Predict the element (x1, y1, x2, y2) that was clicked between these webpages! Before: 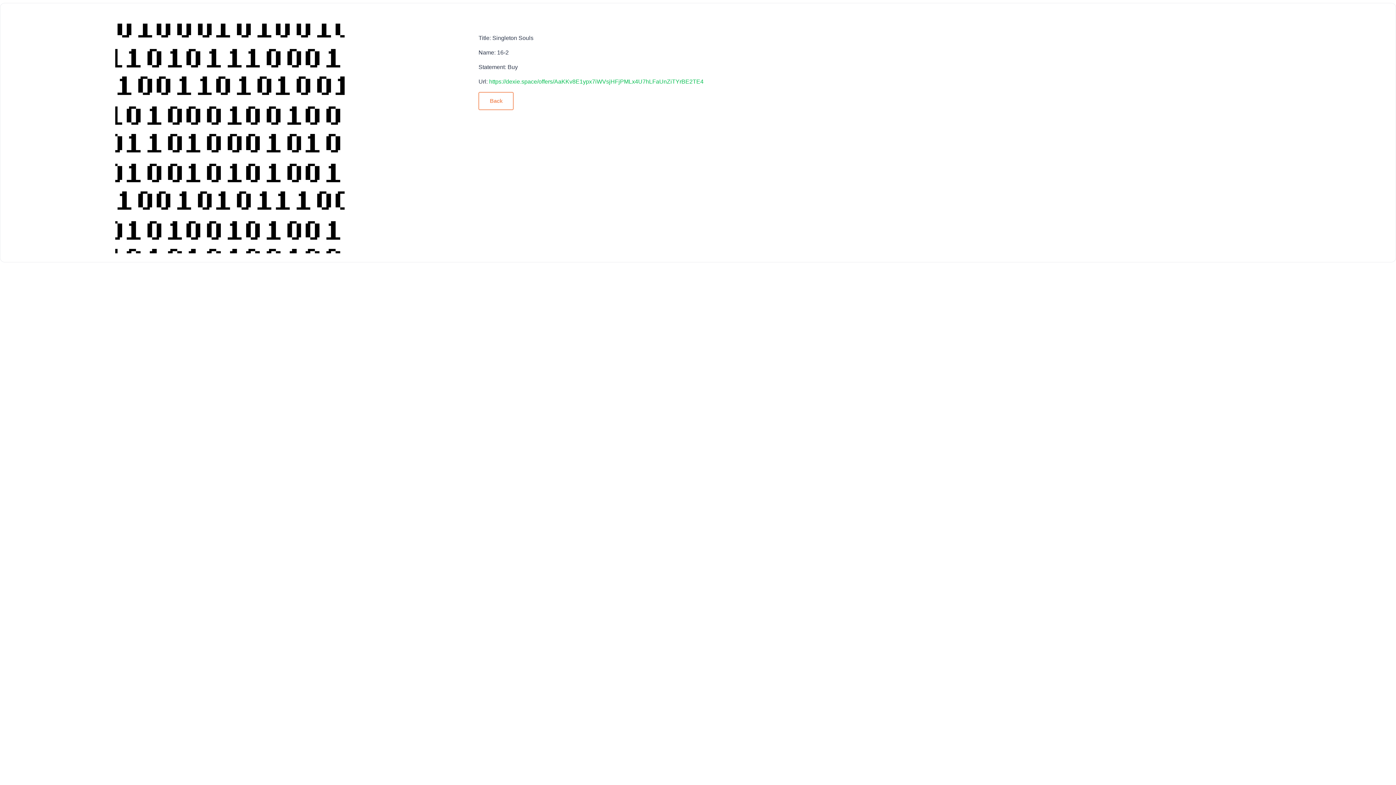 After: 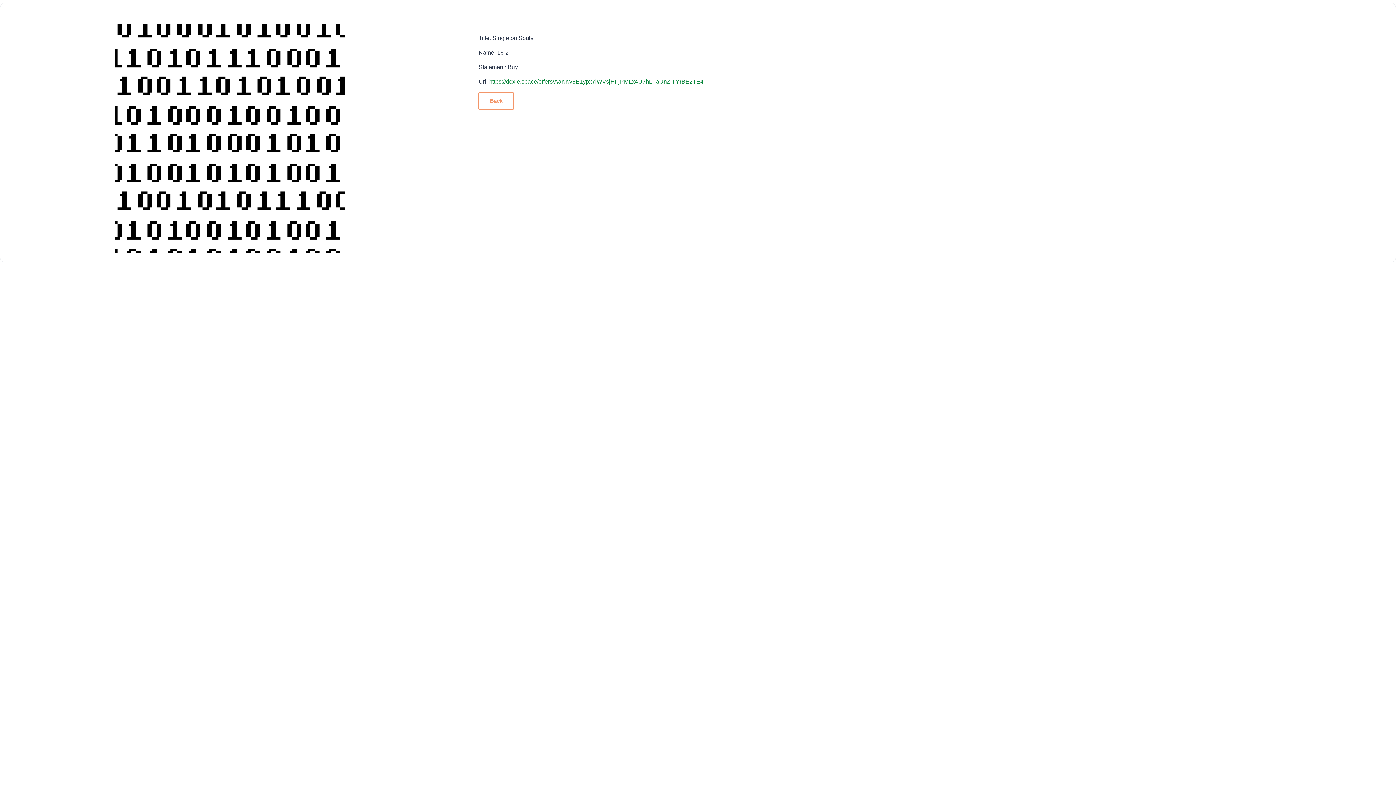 Action: bbox: (489, 78, 703, 84) label: https://dexie.space/offers/AaKKv8E1ypx7iWVsjHFjPMLx4U7hLFaUnZiTYrBE2TE4